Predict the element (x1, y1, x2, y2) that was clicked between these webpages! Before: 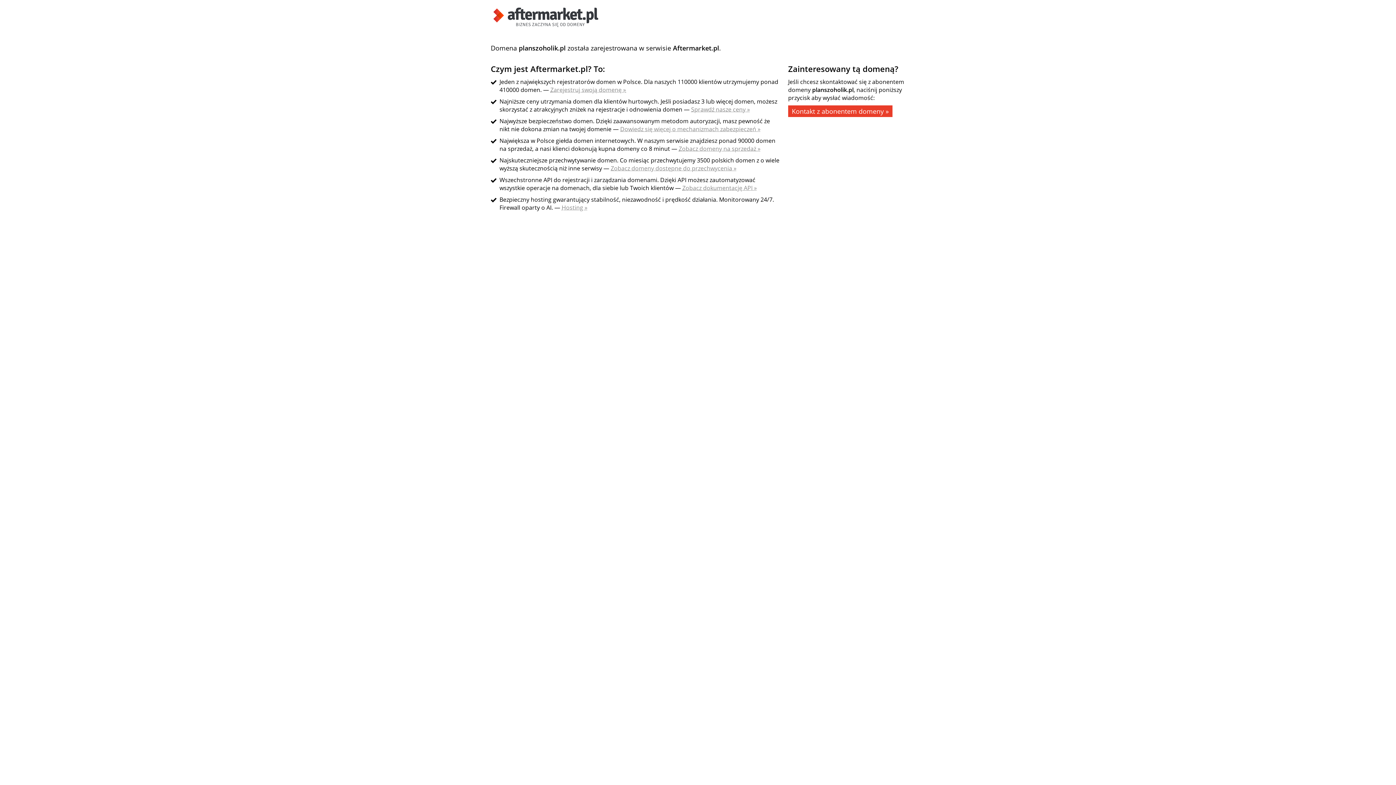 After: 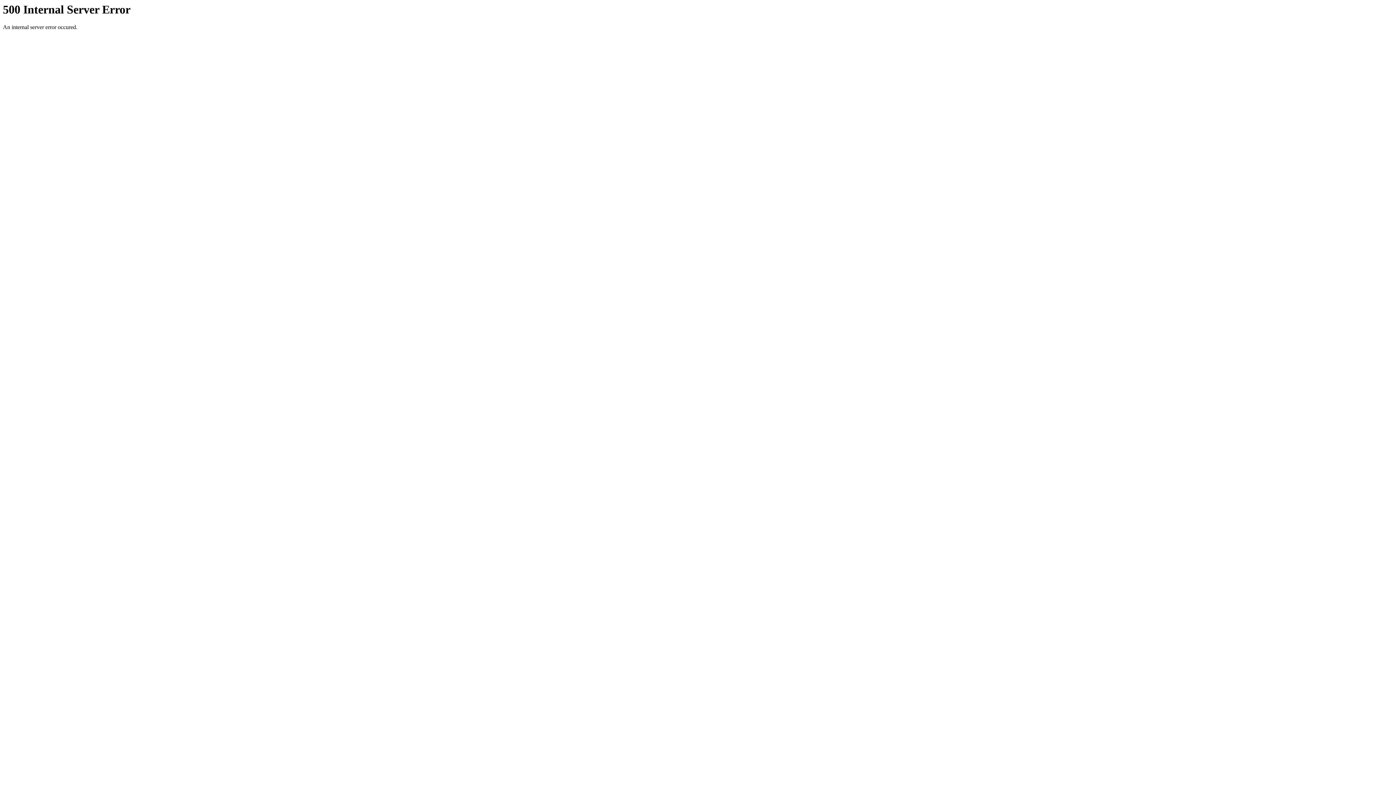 Action: label: Zobacz dokumentację API » bbox: (682, 184, 757, 192)